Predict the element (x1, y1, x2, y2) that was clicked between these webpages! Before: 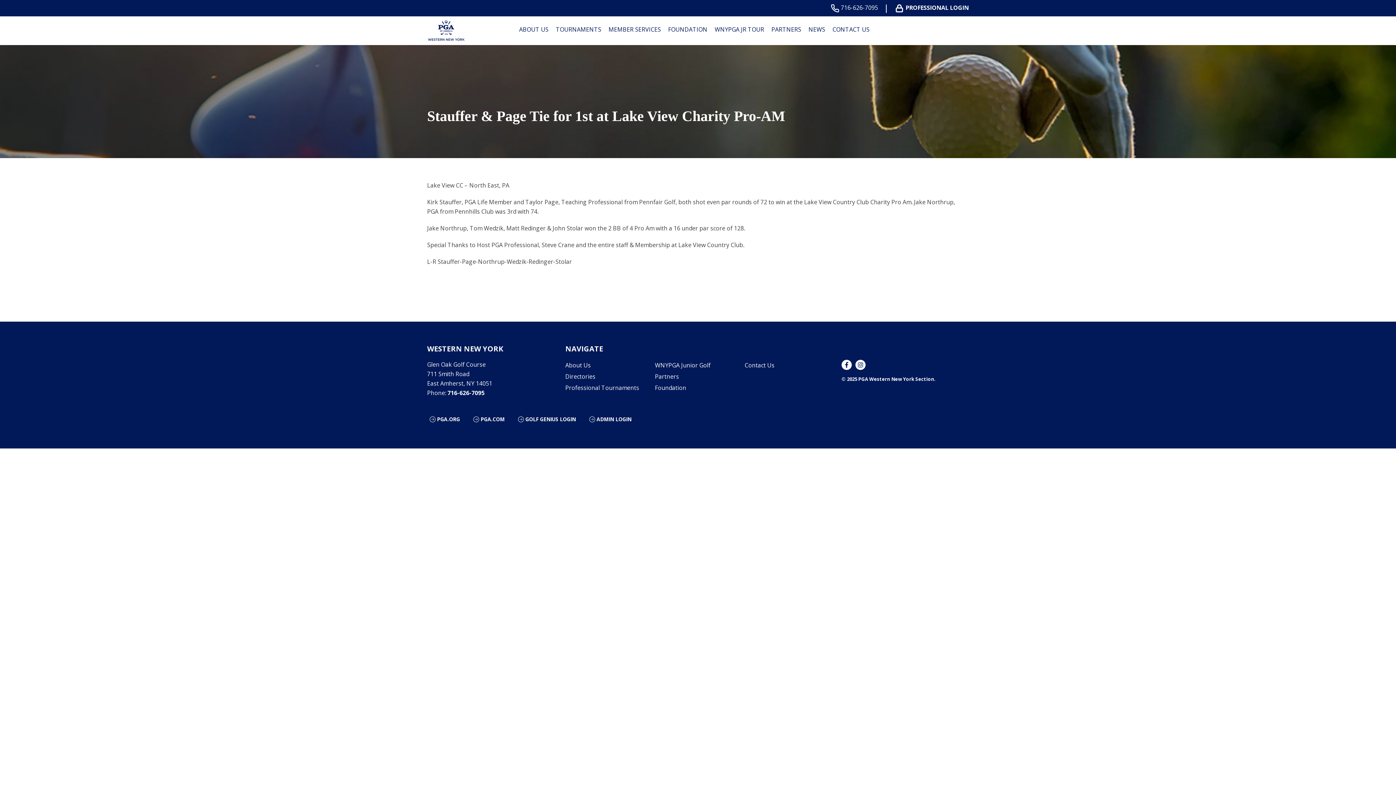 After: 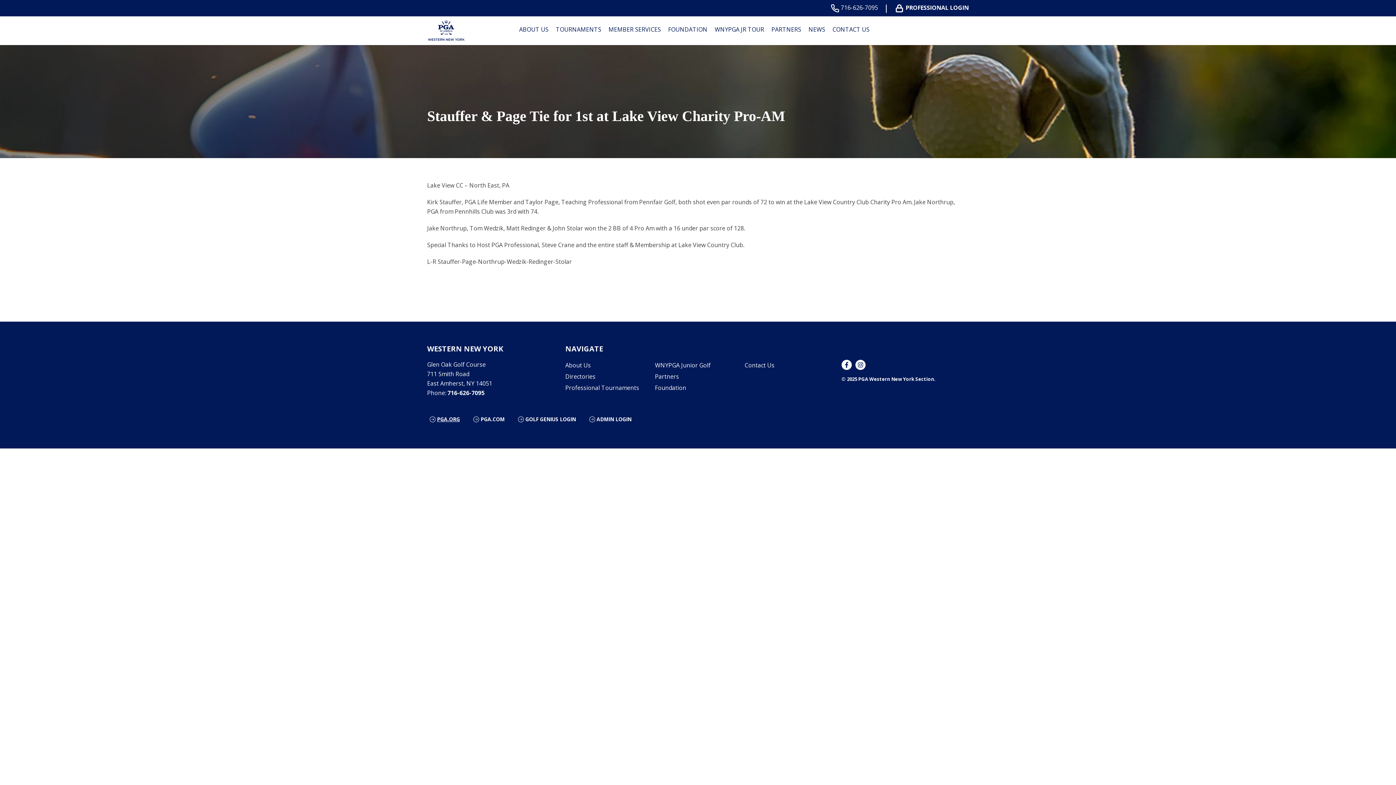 Action: label: PGA.ORG bbox: (437, 414, 460, 425)